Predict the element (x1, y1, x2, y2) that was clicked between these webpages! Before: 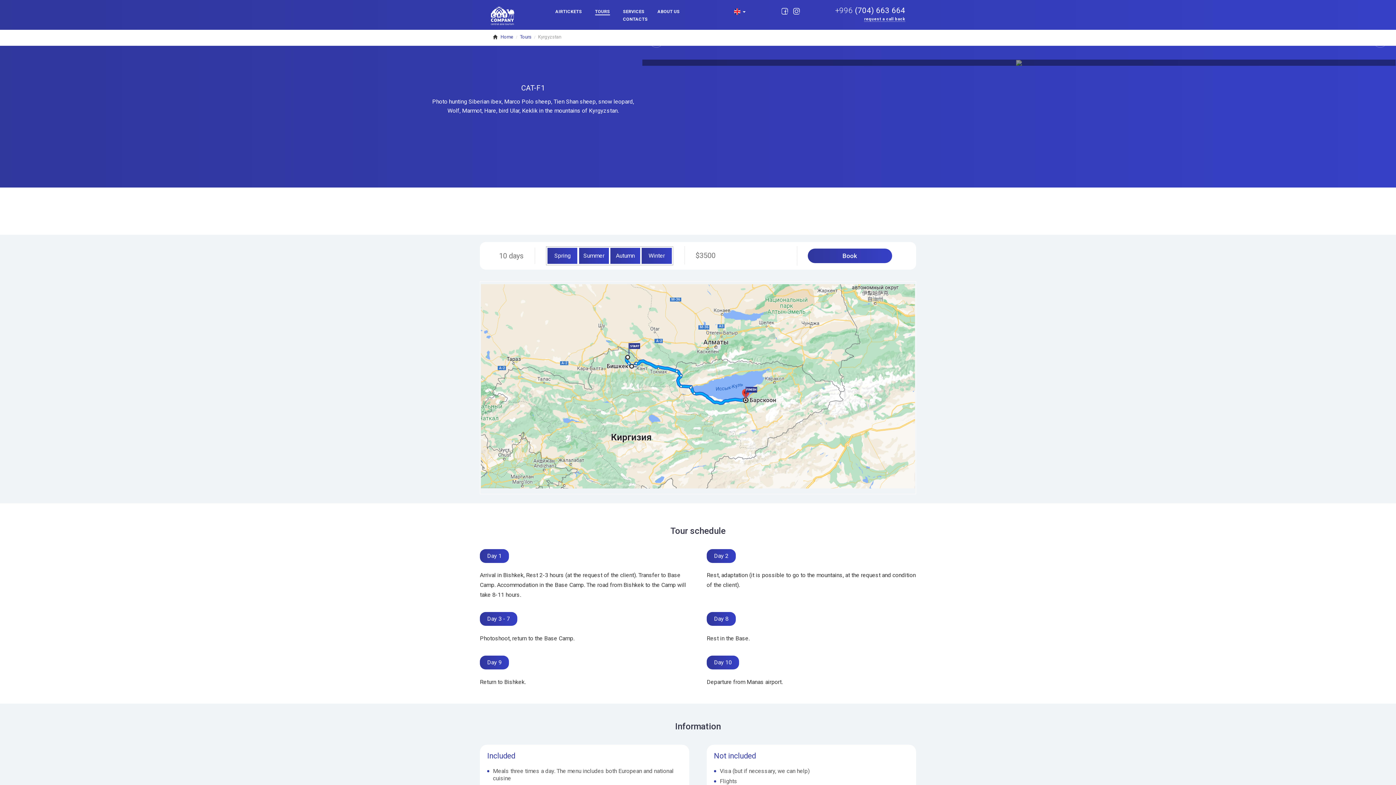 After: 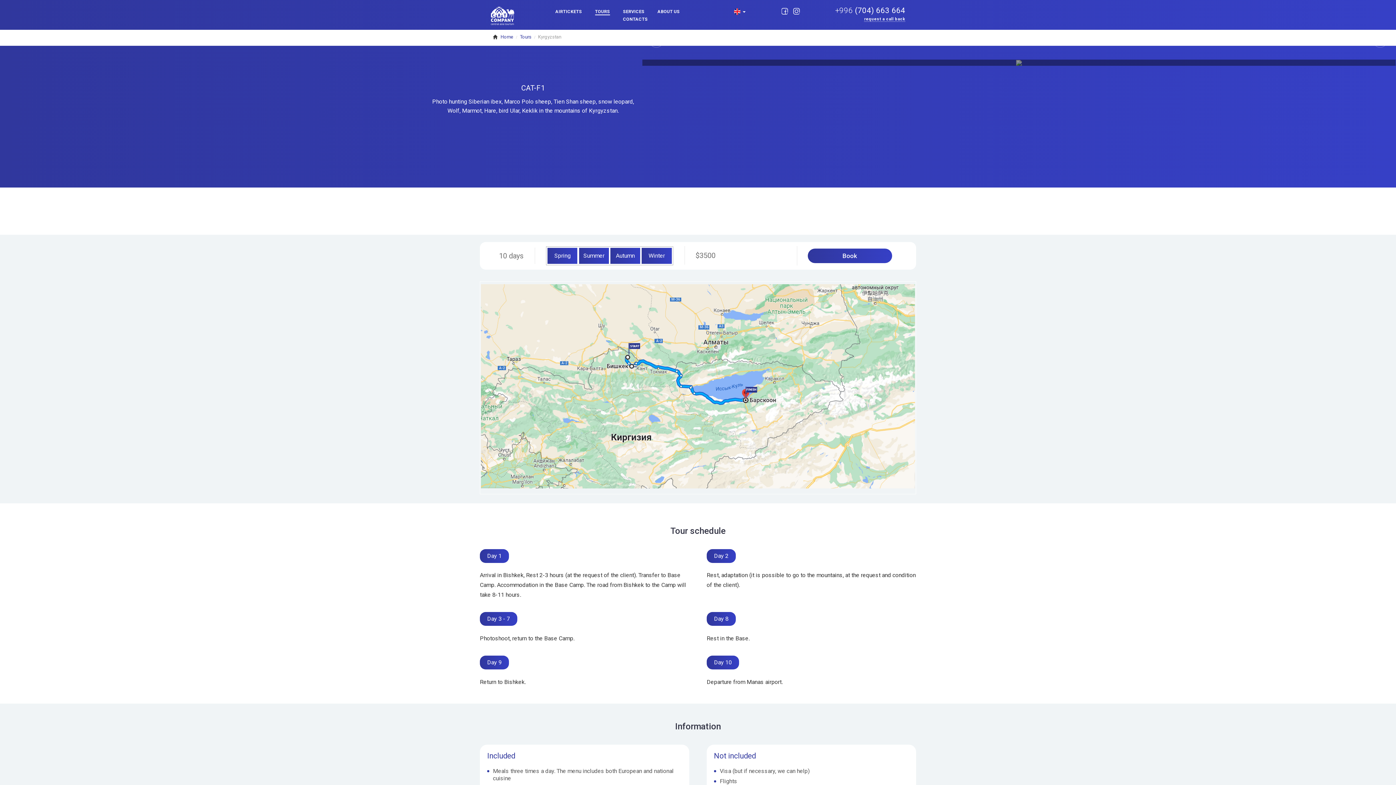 Action: bbox: (793, 8, 800, 14)